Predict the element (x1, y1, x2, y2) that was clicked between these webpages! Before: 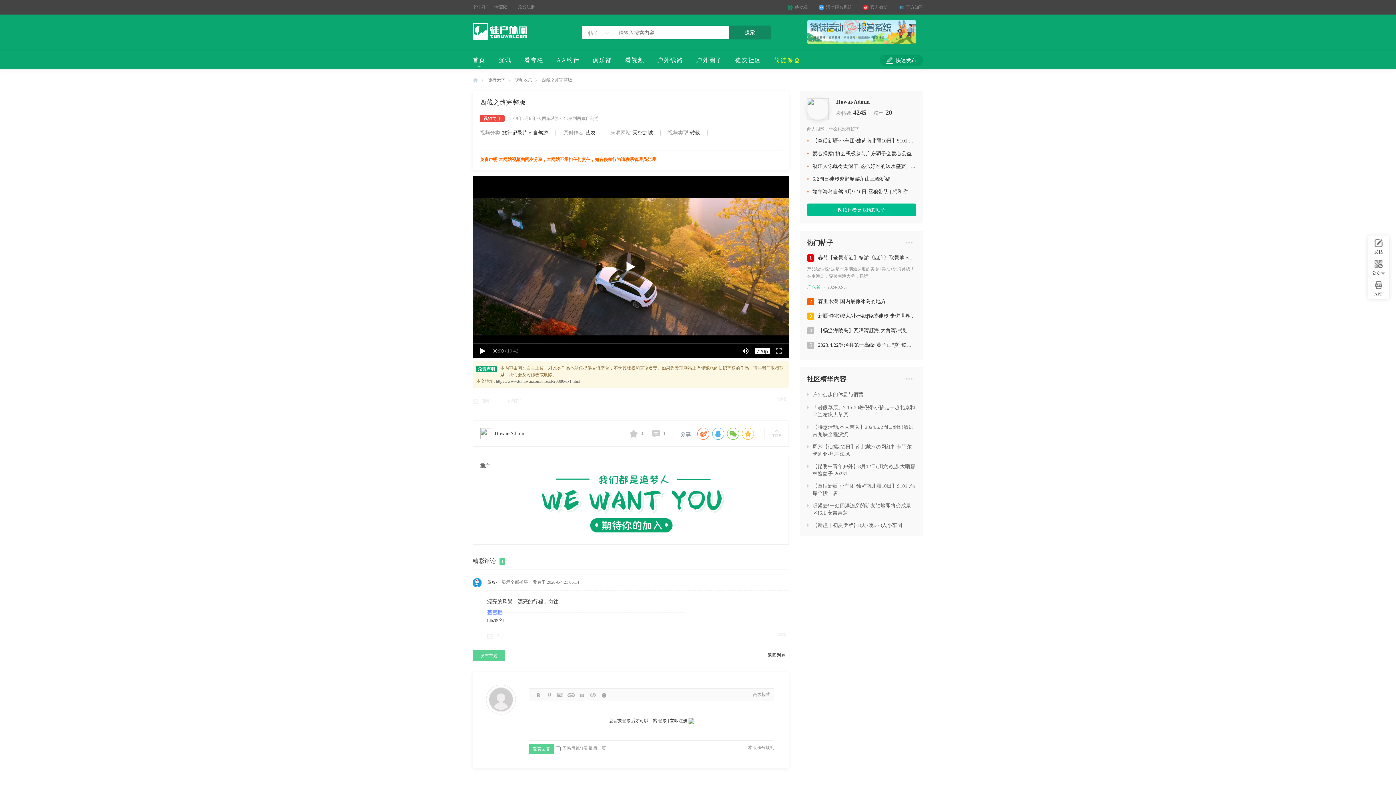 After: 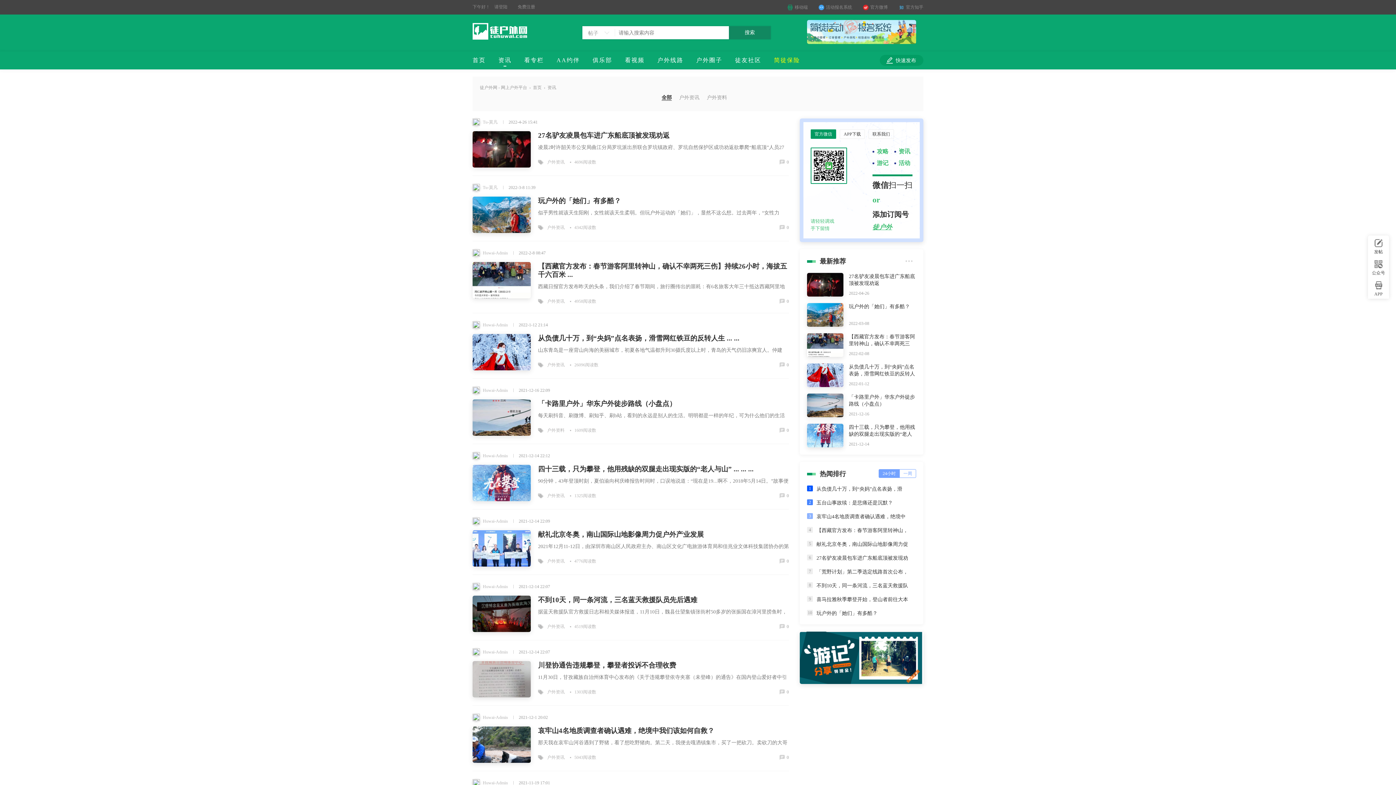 Action: bbox: (498, 51, 511, 69) label: 资讯